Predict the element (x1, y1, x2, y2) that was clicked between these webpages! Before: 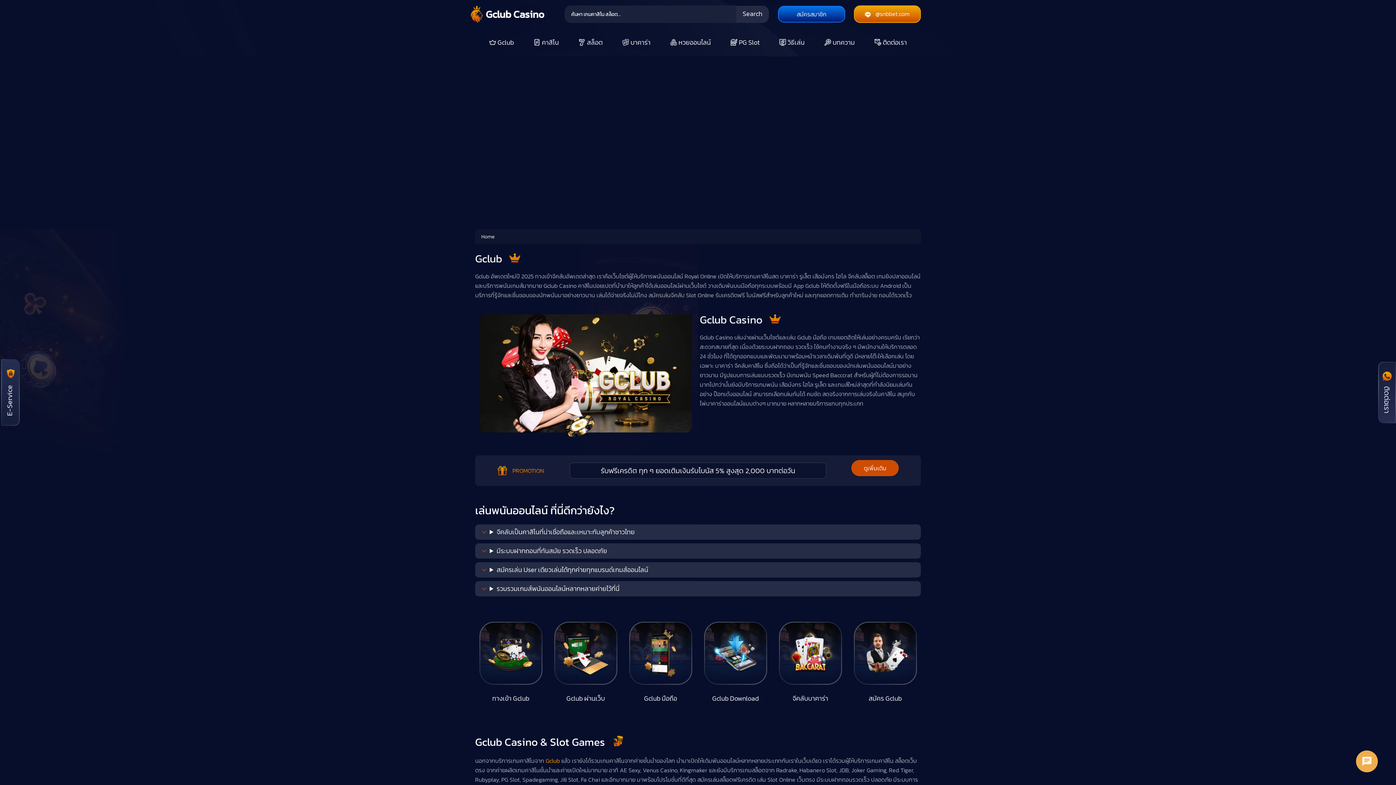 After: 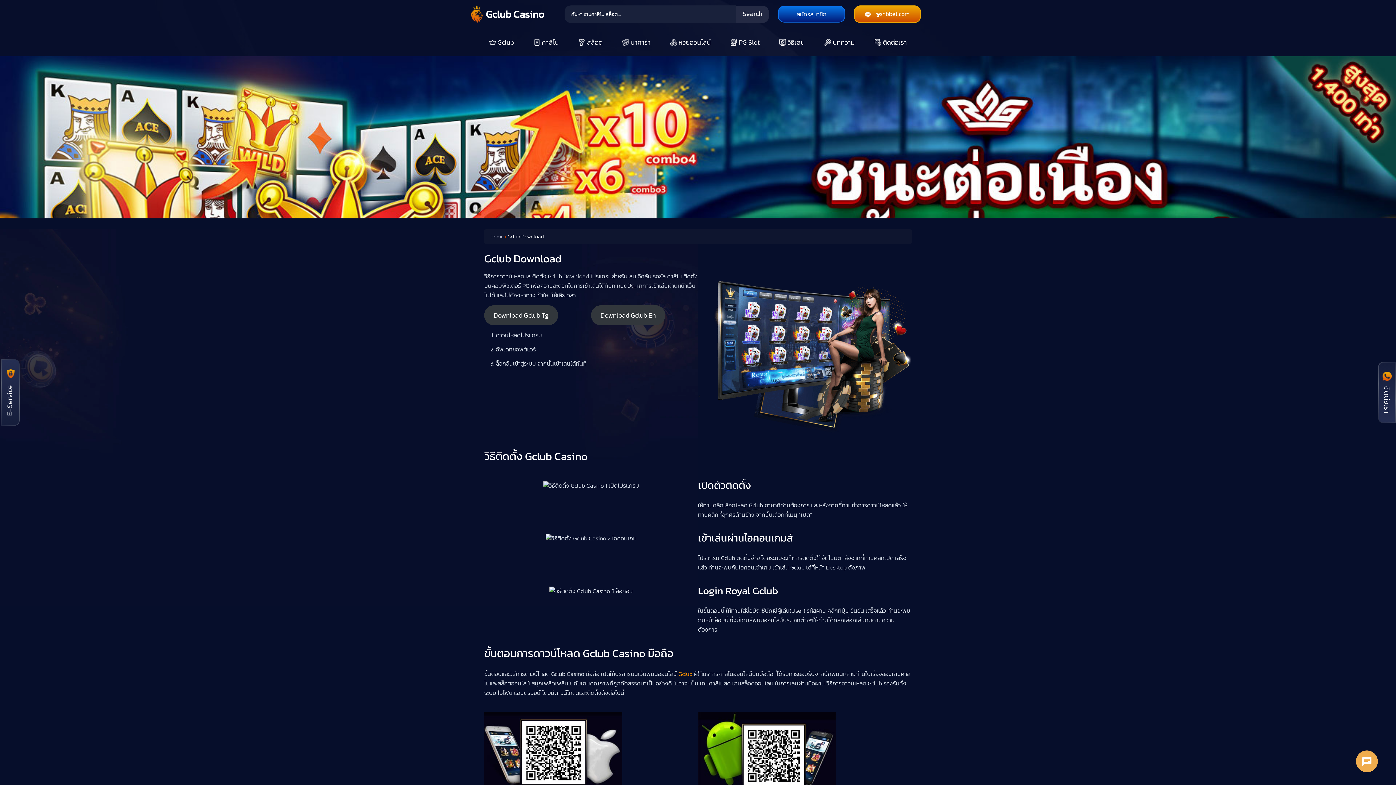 Action: bbox: (704, 648, 767, 703) label:  Gclub Download